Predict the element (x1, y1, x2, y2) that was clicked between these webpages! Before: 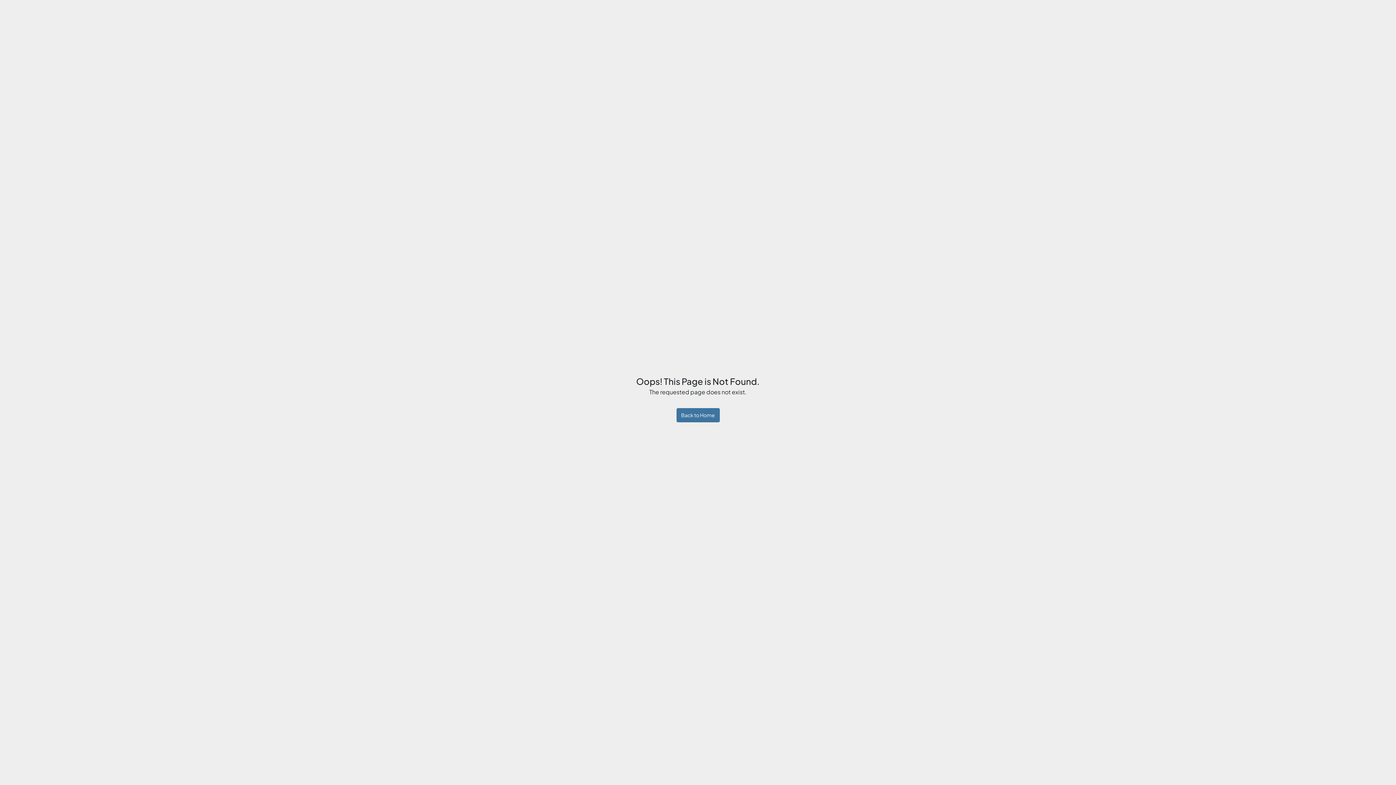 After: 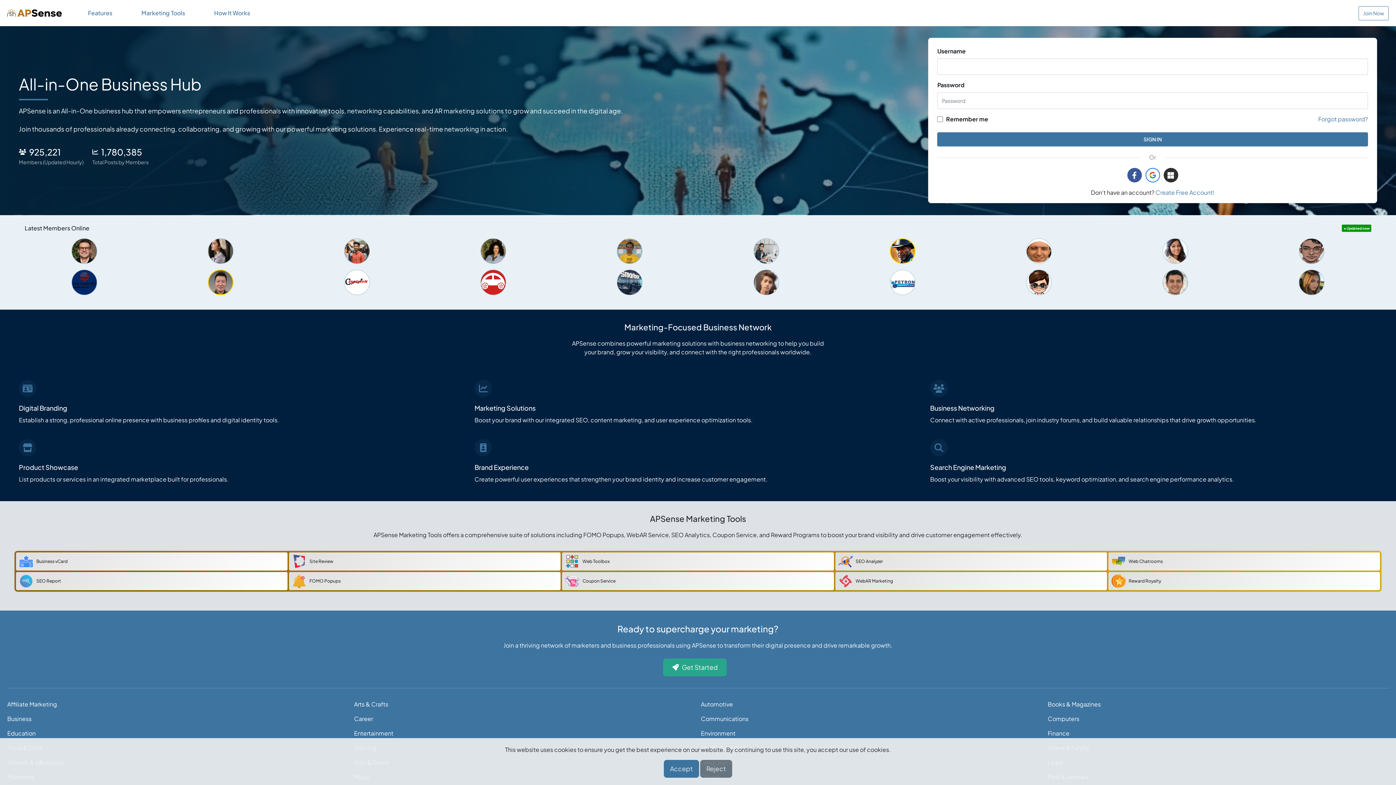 Action: label: Back to Home bbox: (676, 408, 719, 422)